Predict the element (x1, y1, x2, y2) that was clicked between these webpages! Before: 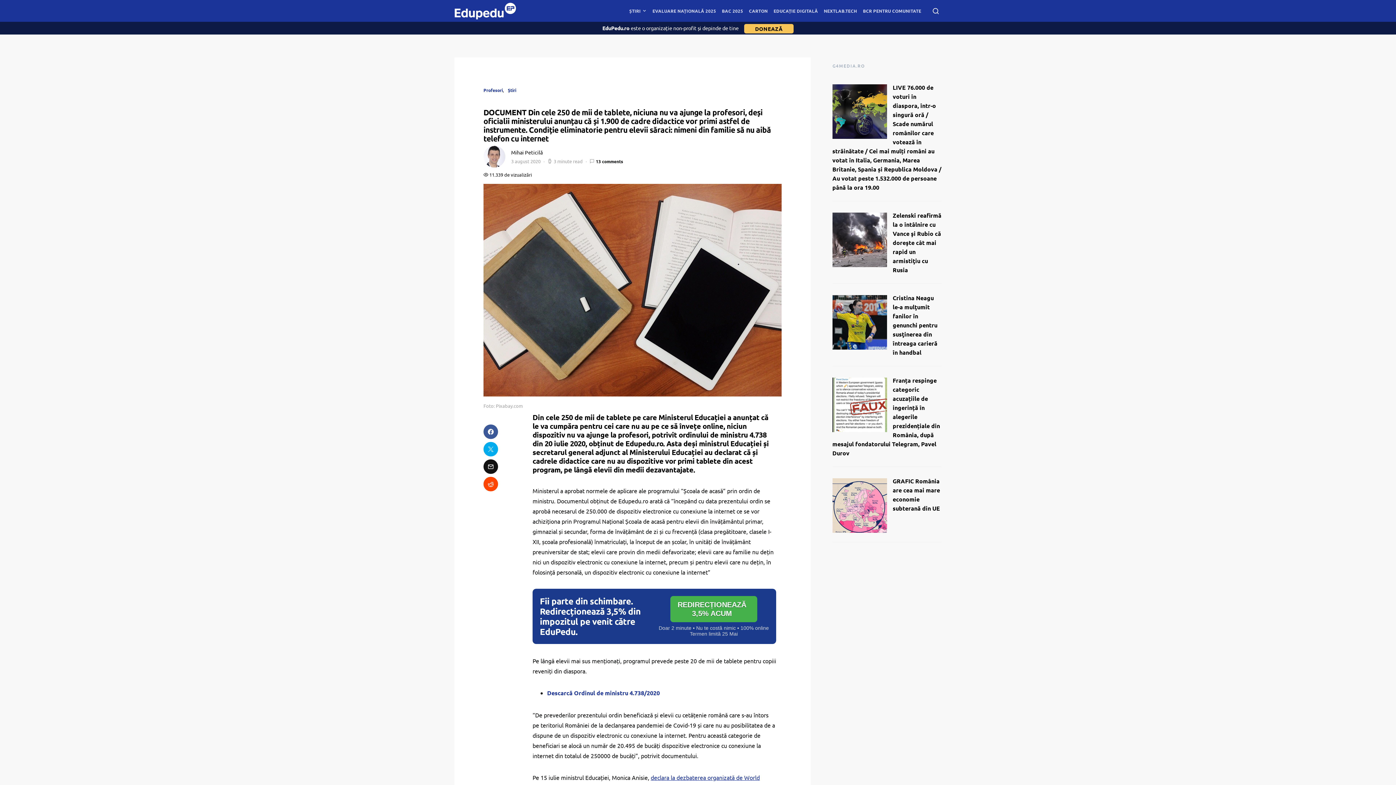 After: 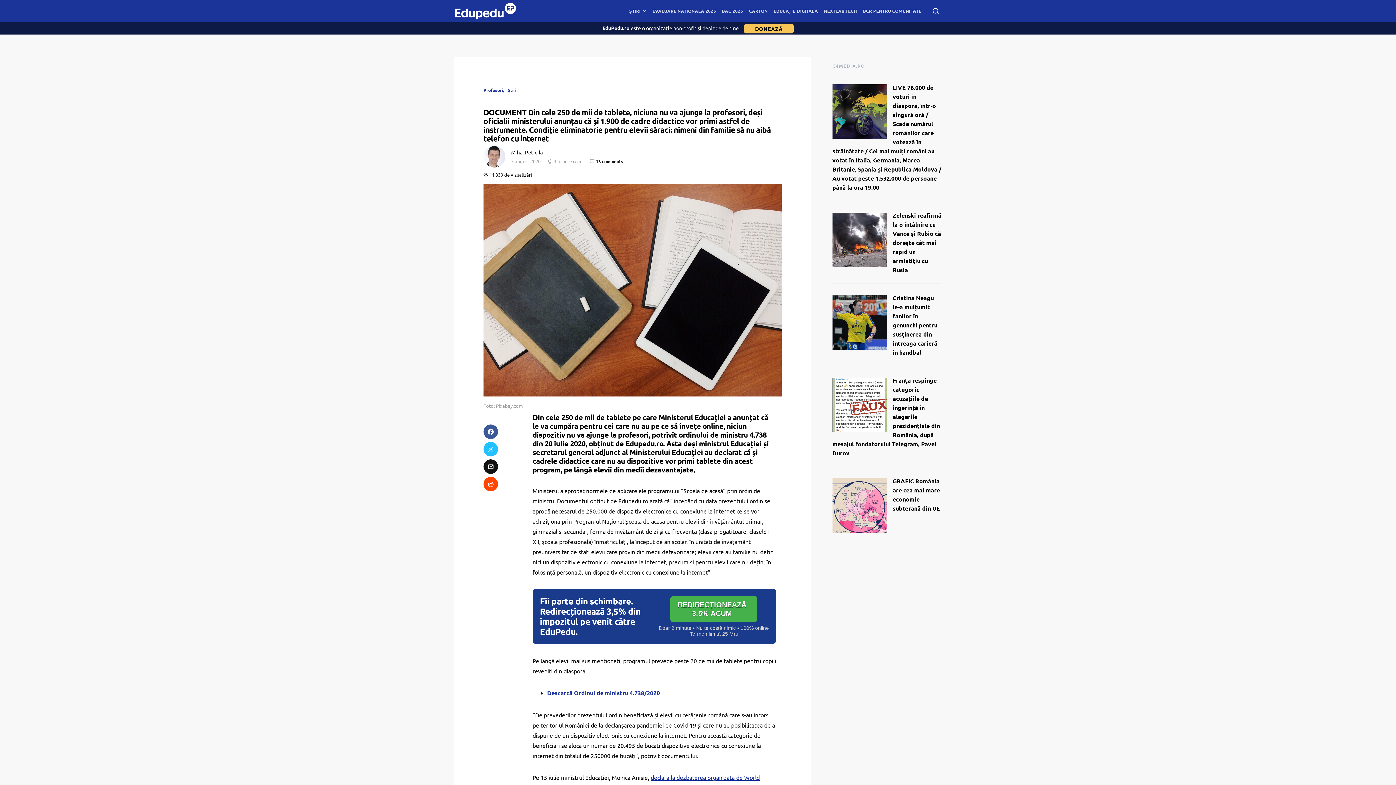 Action: bbox: (483, 442, 498, 456)